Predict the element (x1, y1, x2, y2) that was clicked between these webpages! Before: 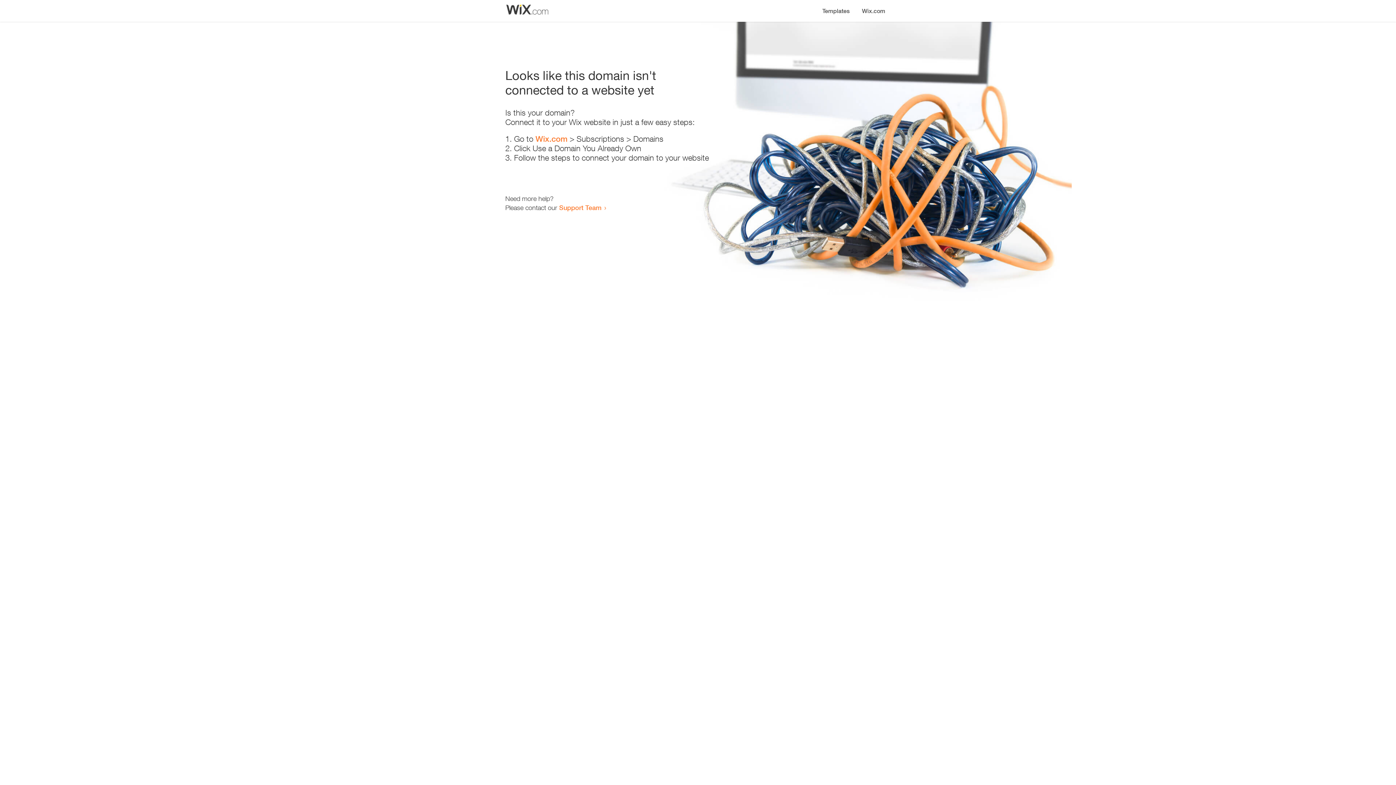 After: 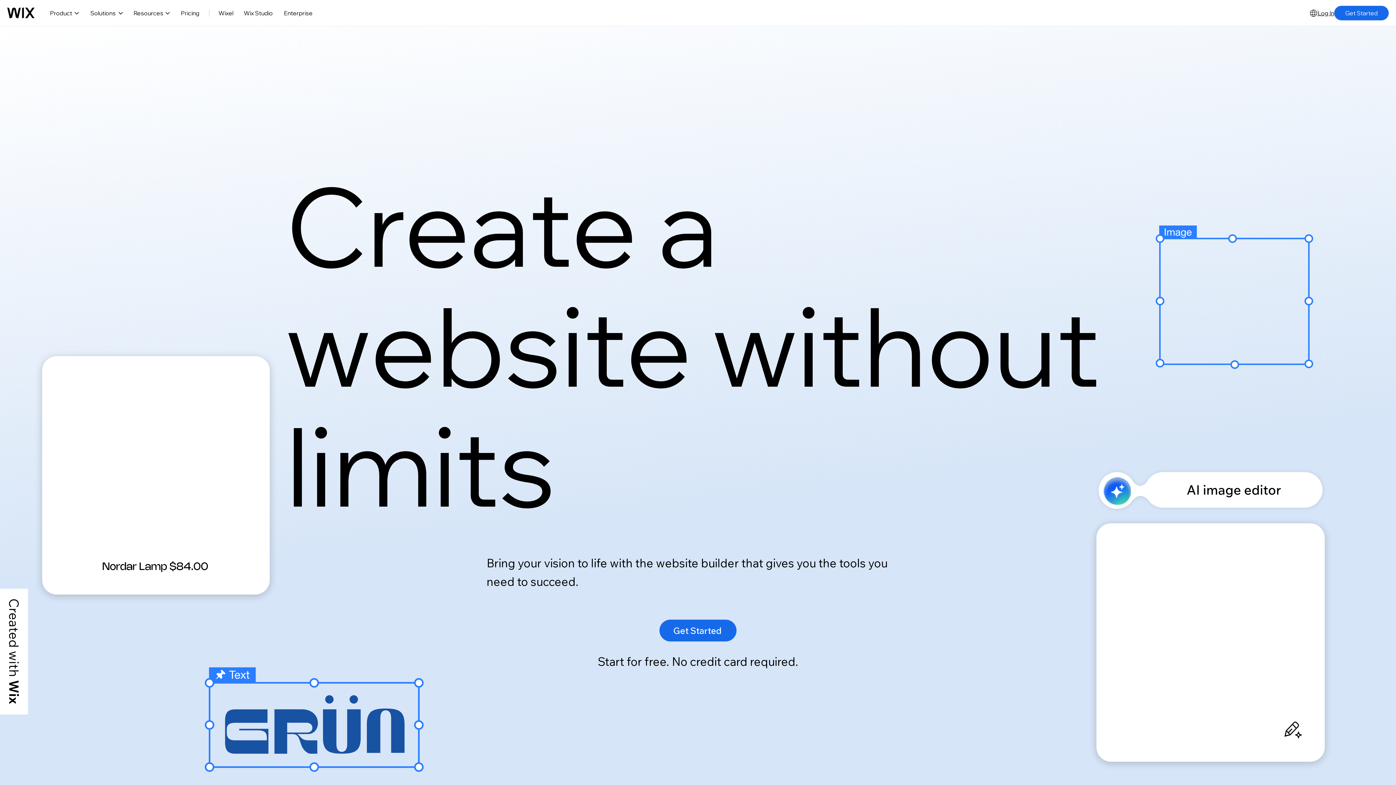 Action: label: Wix.com bbox: (856, 0, 890, 14)